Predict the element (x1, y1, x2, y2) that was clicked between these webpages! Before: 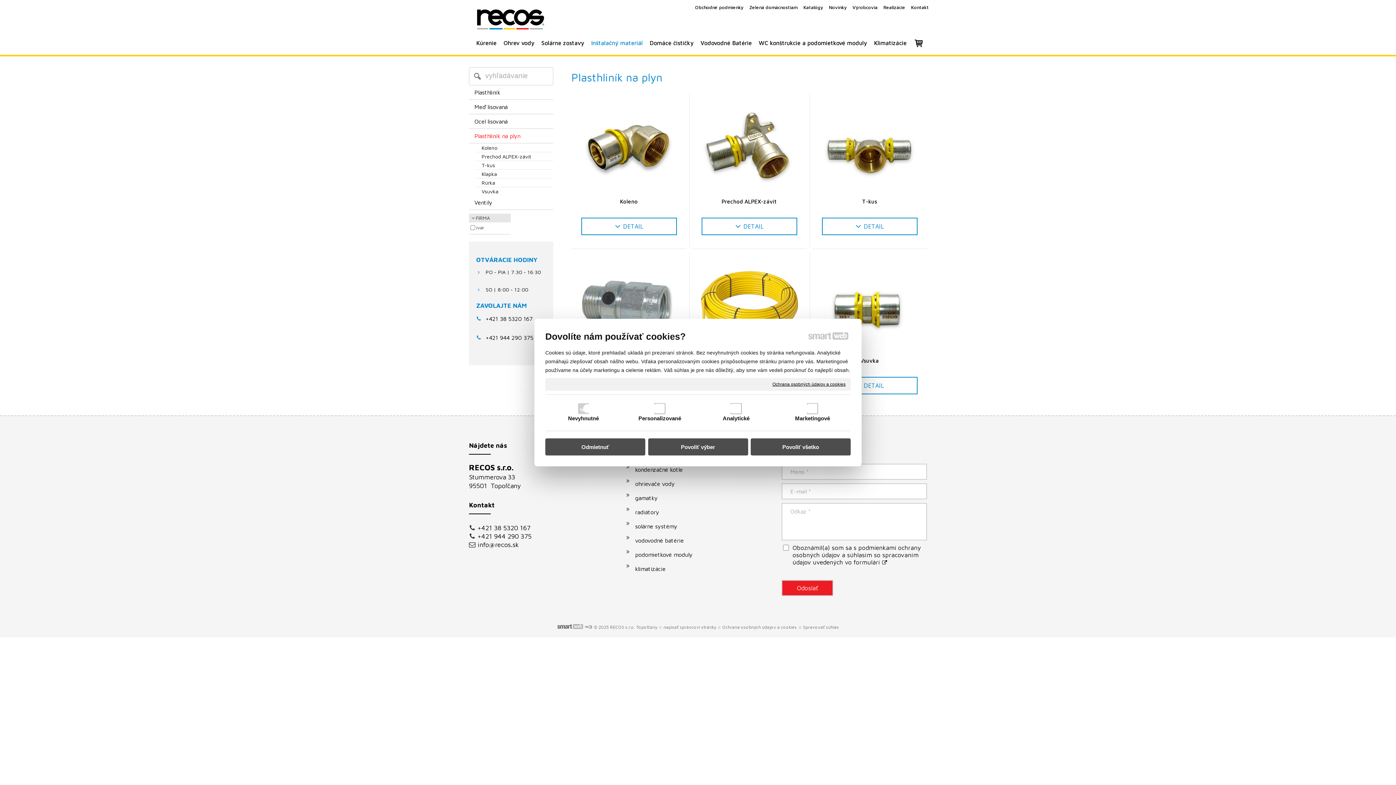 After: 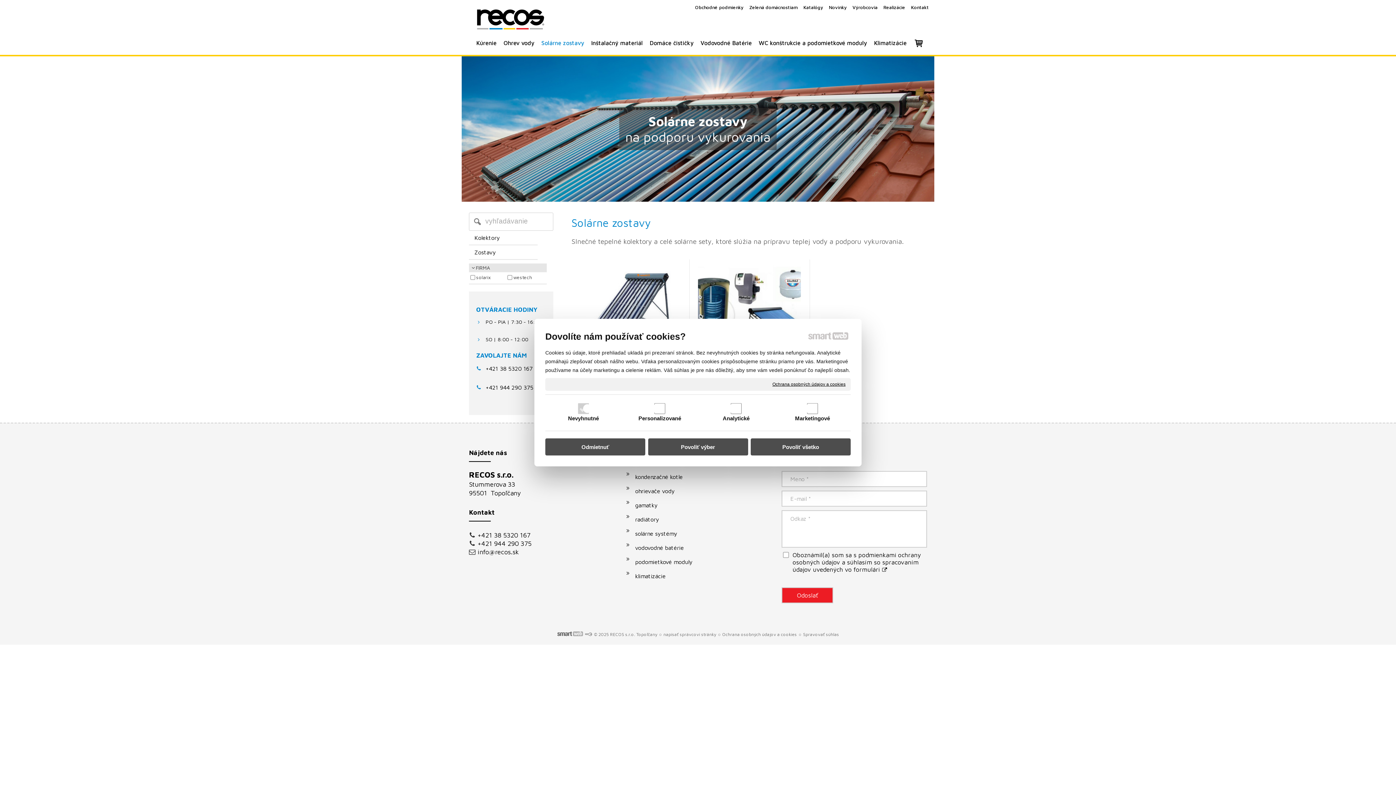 Action: label: Solárne zostavy bbox: (539, 32, 586, 53)